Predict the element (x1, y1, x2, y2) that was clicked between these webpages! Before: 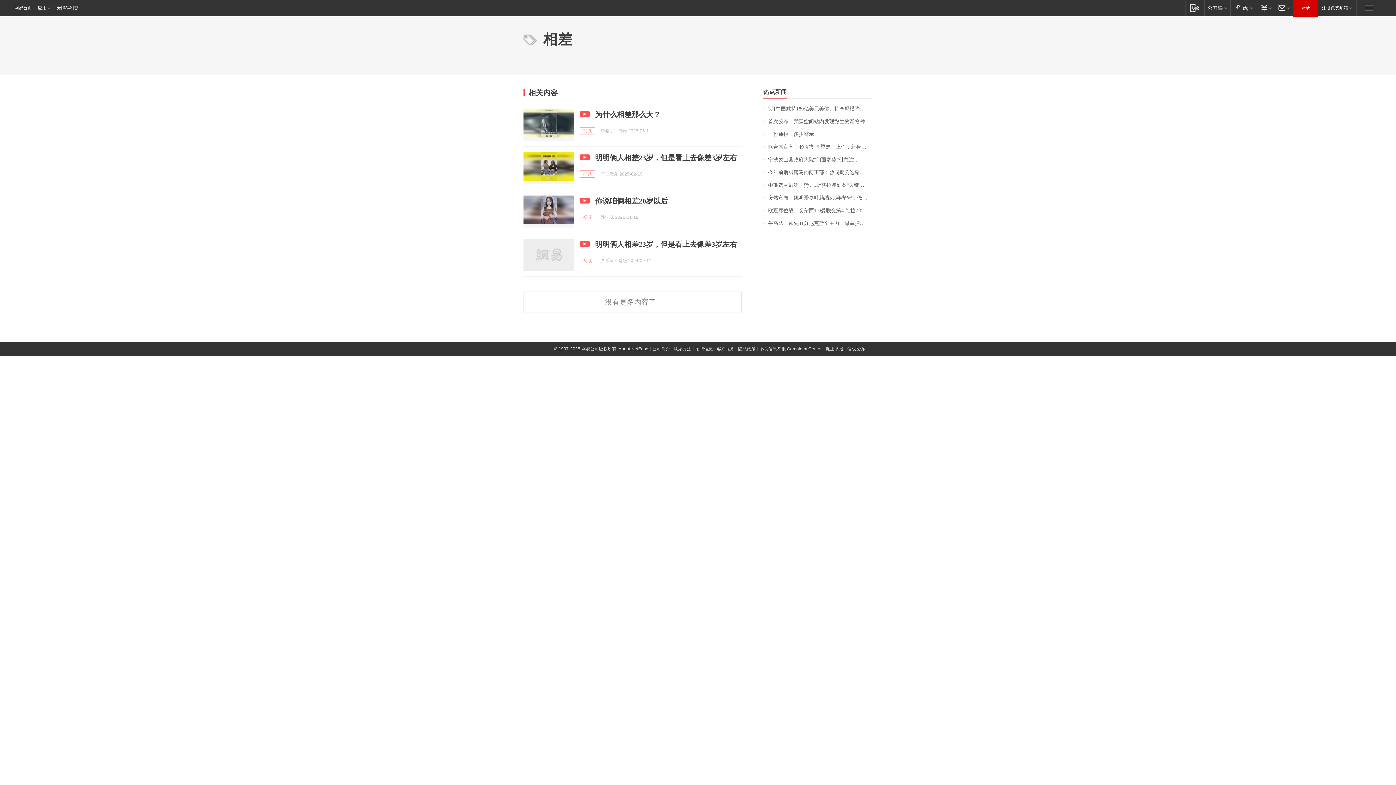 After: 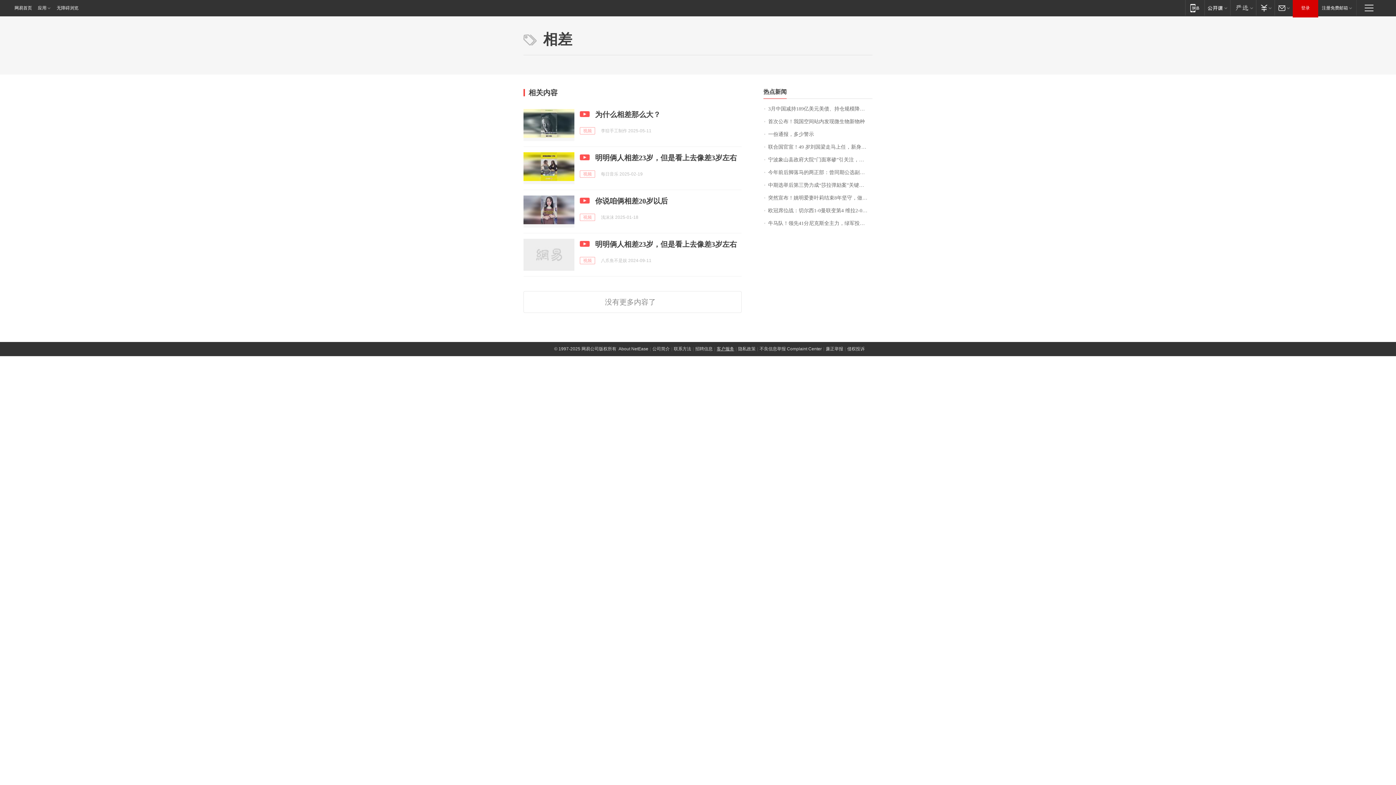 Action: bbox: (716, 346, 734, 351) label: 客户服务